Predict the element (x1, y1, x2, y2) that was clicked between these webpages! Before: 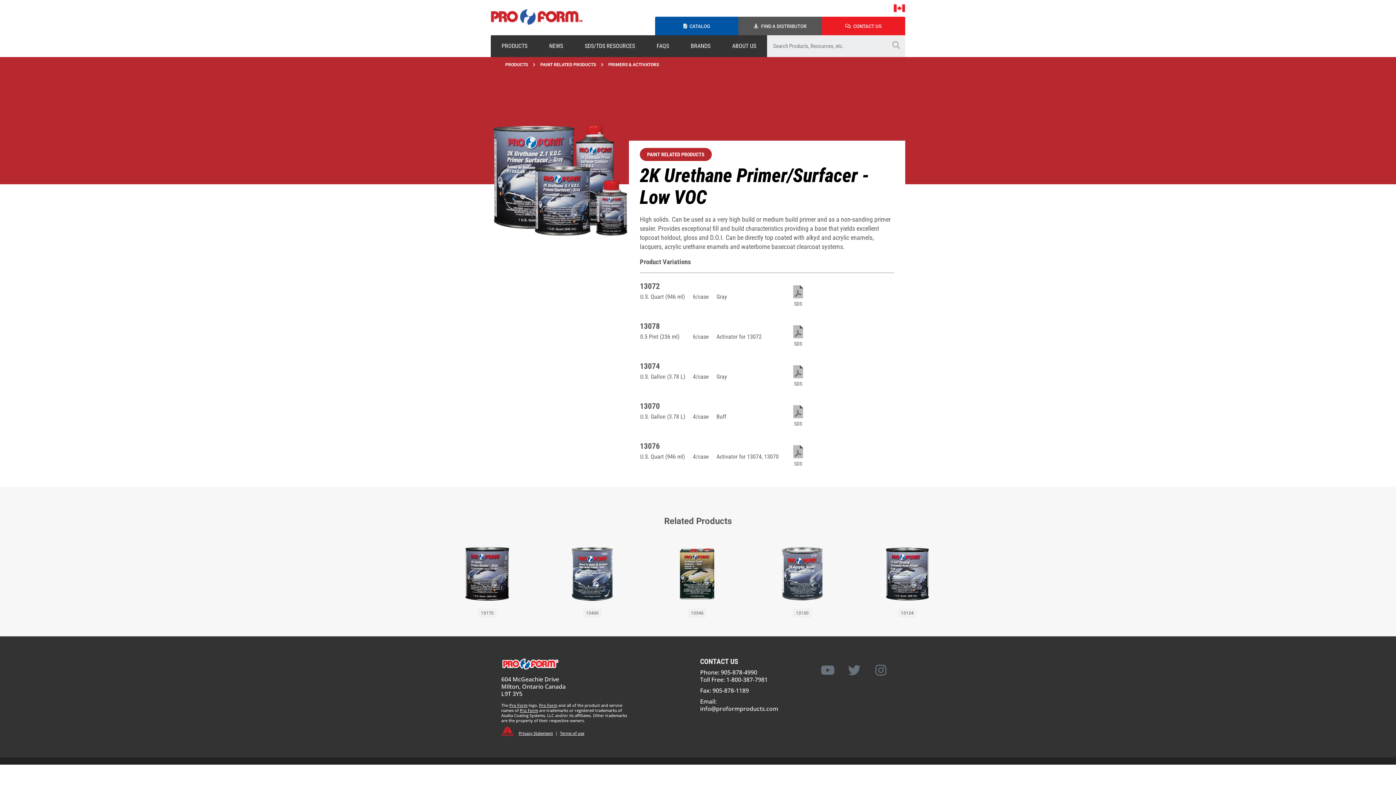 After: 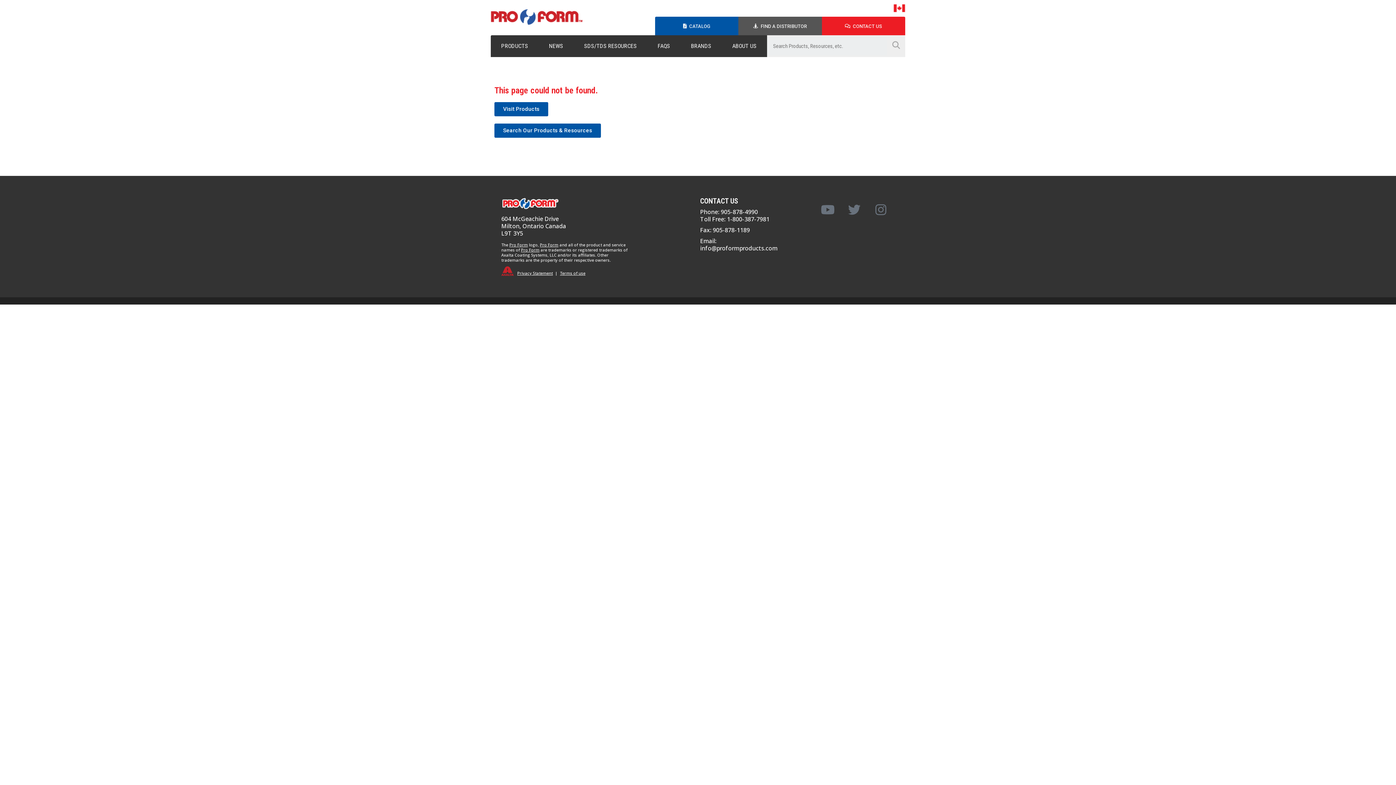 Action: label: 13134 bbox: (860, 547, 954, 616)